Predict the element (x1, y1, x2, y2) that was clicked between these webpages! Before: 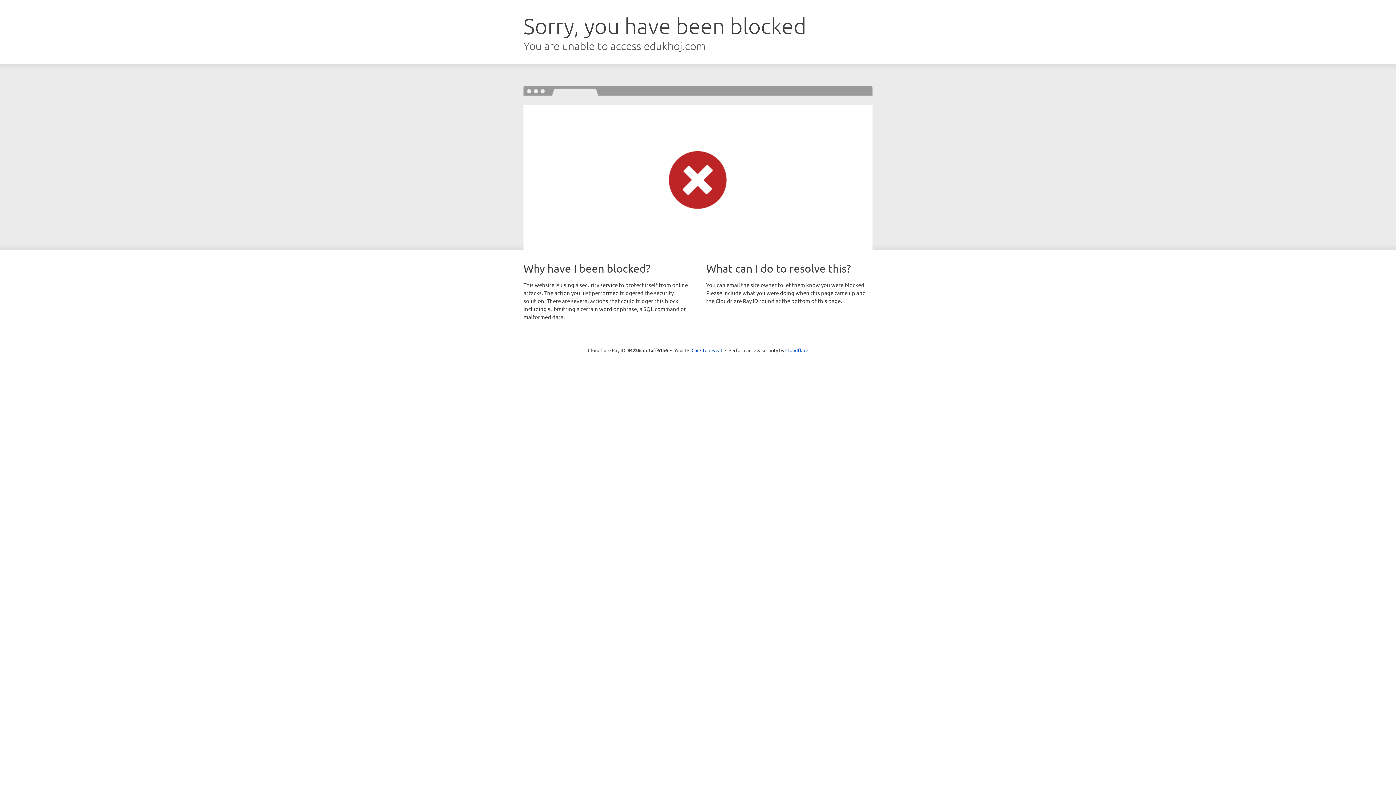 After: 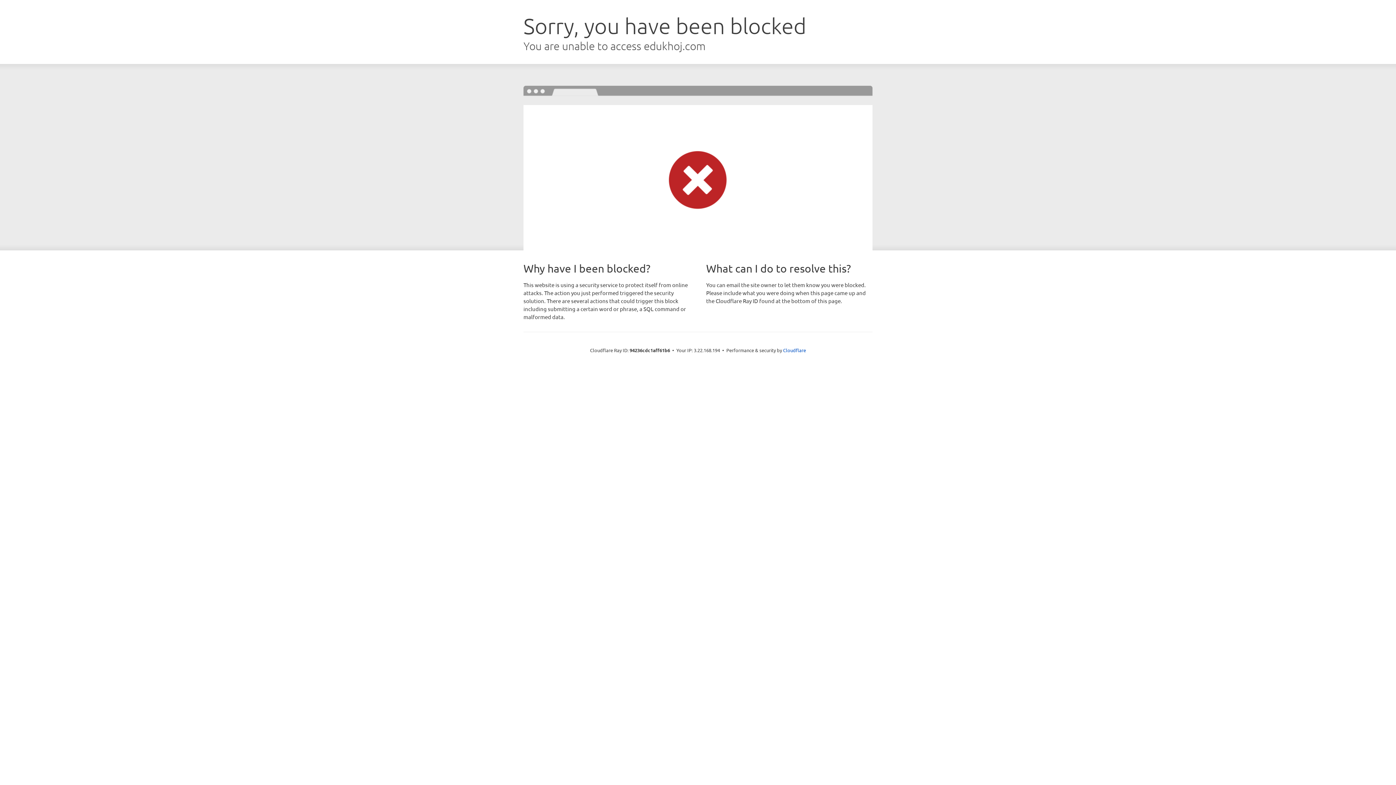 Action: label: Click to reveal bbox: (691, 346, 722, 353)